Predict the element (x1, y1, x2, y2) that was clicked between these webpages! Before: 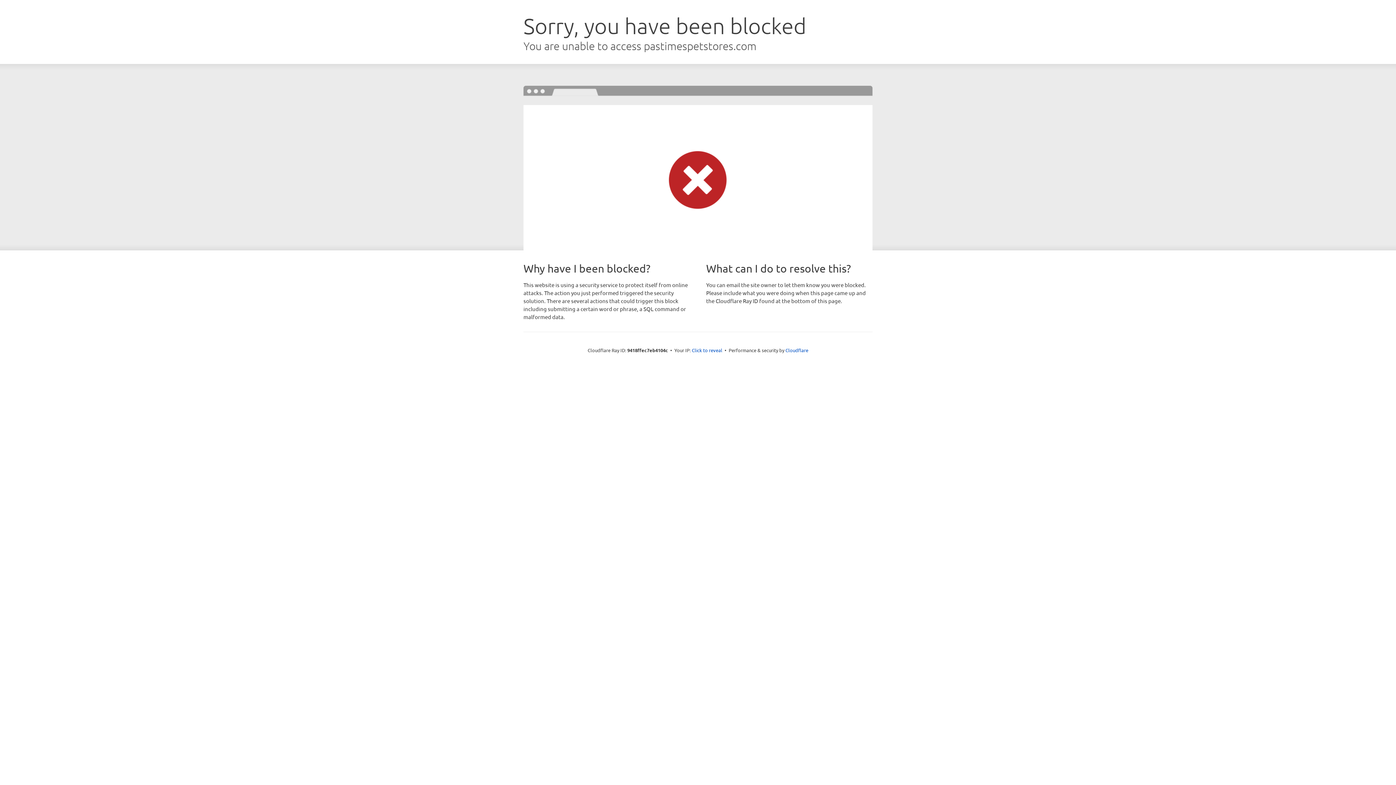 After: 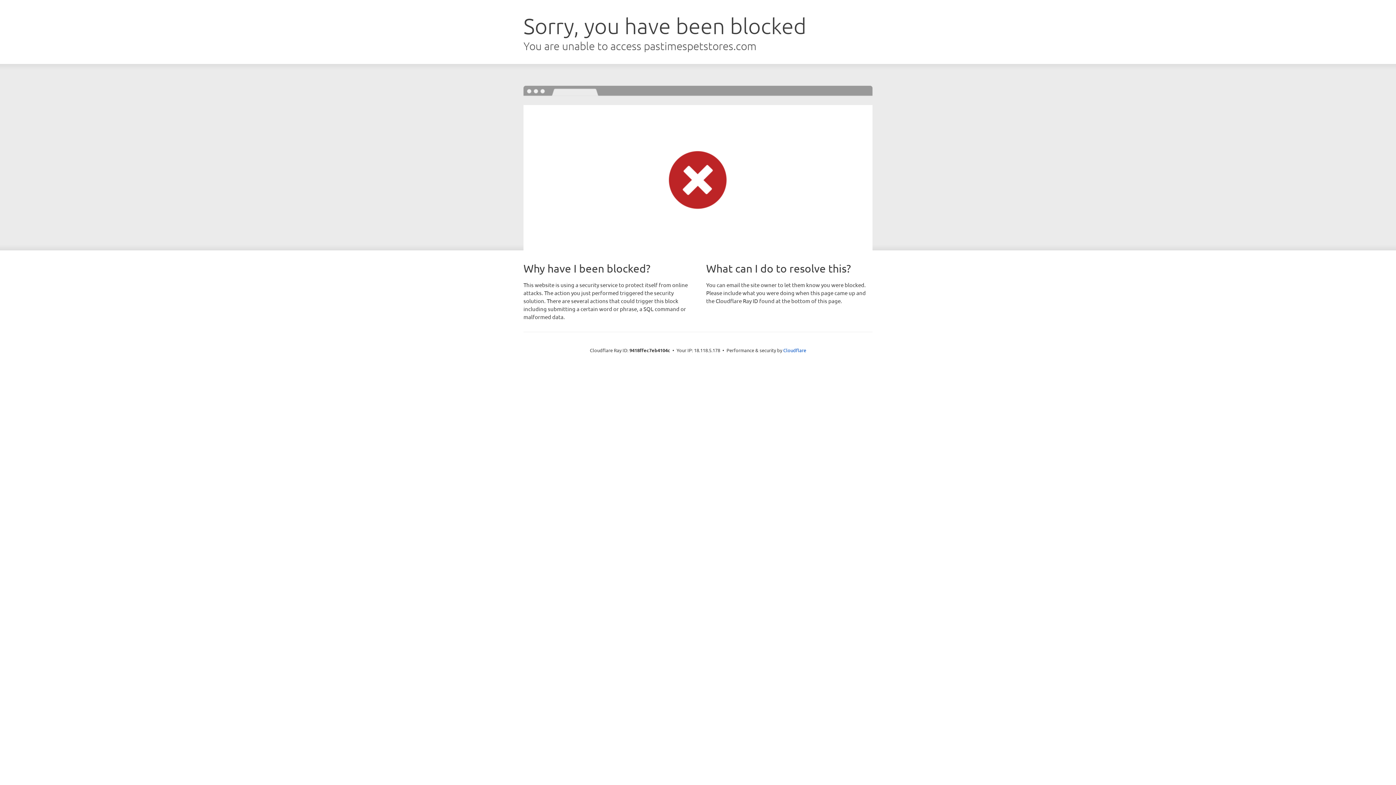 Action: label: Click to reveal bbox: (692, 346, 722, 353)